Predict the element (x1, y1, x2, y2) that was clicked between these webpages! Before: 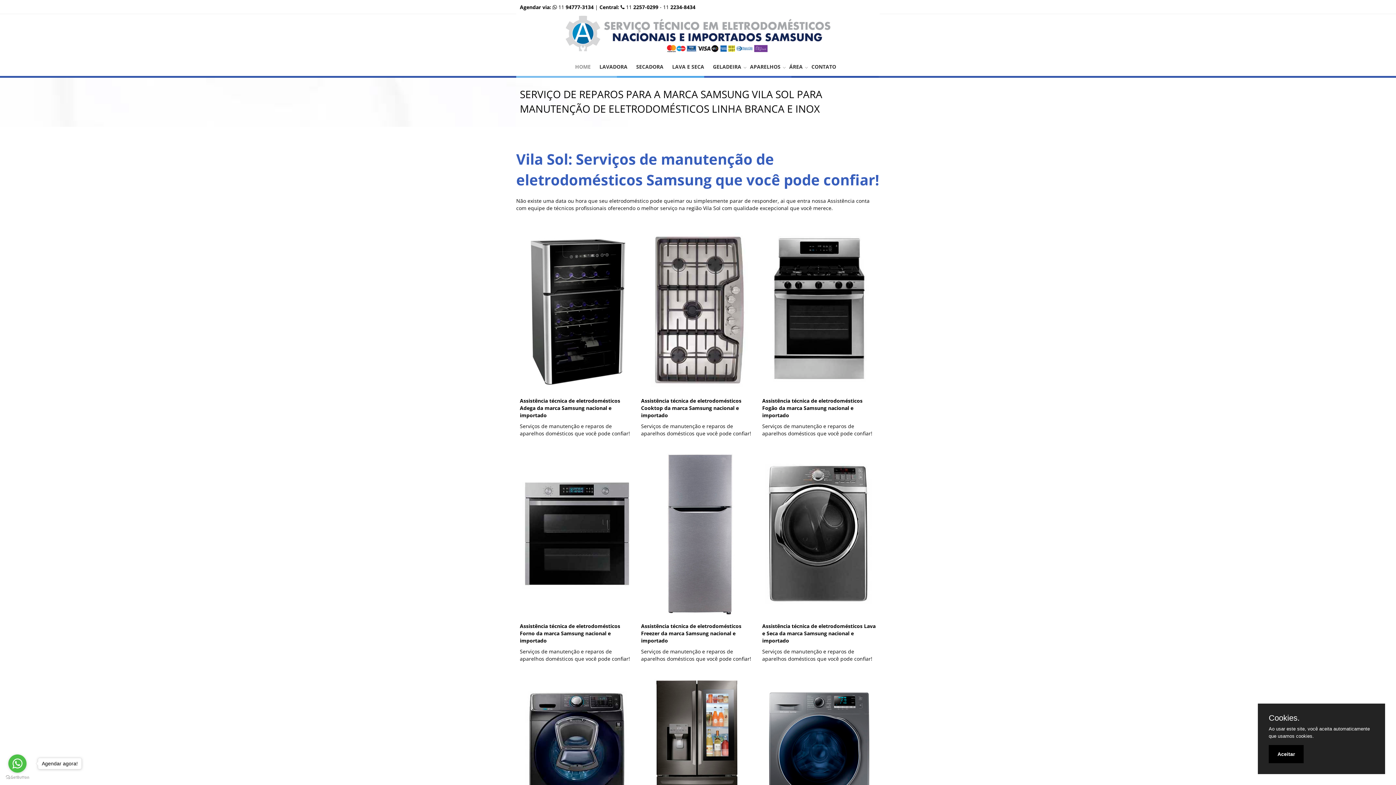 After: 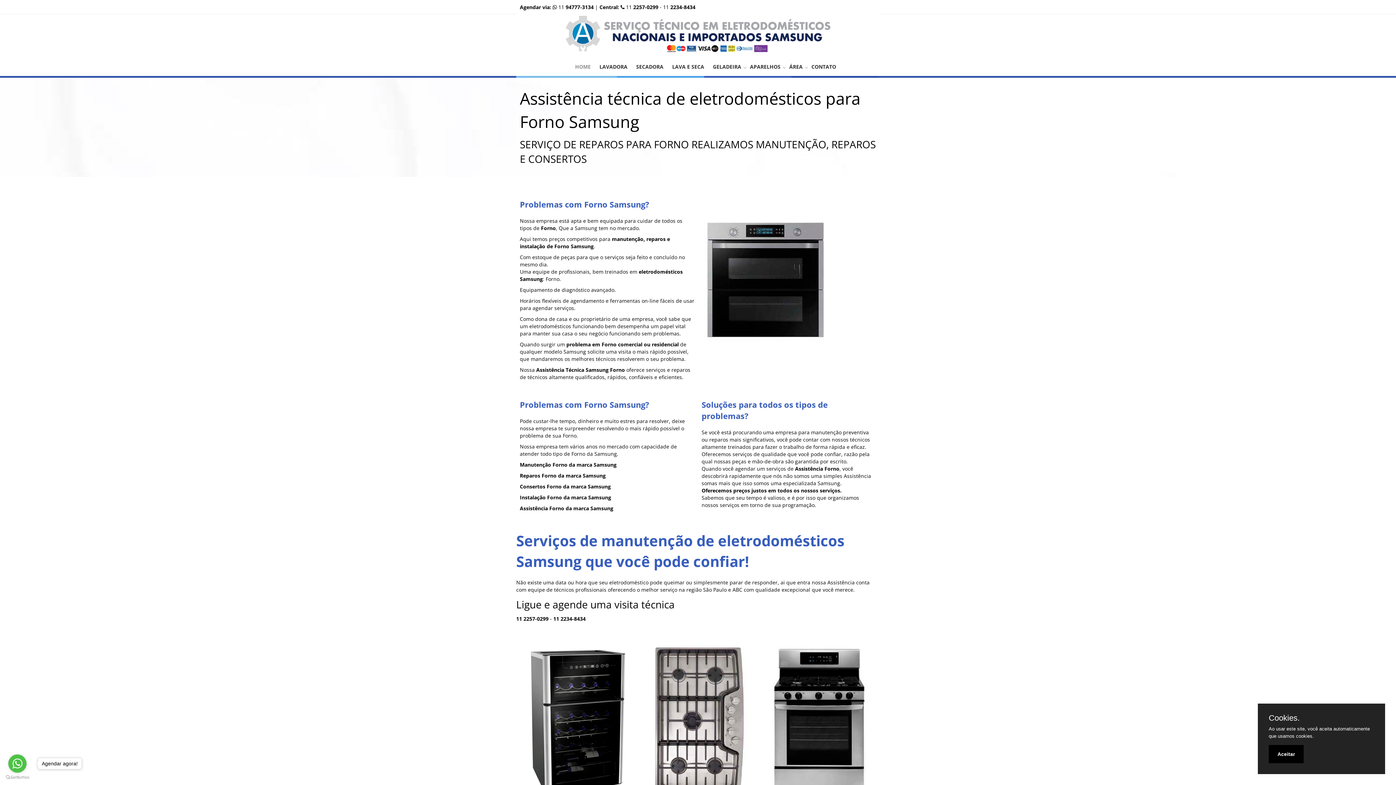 Action: bbox: (520, 622, 620, 644) label: Assistência técnica de eletrodomésticos Forno da marca Samsung nacional e importado